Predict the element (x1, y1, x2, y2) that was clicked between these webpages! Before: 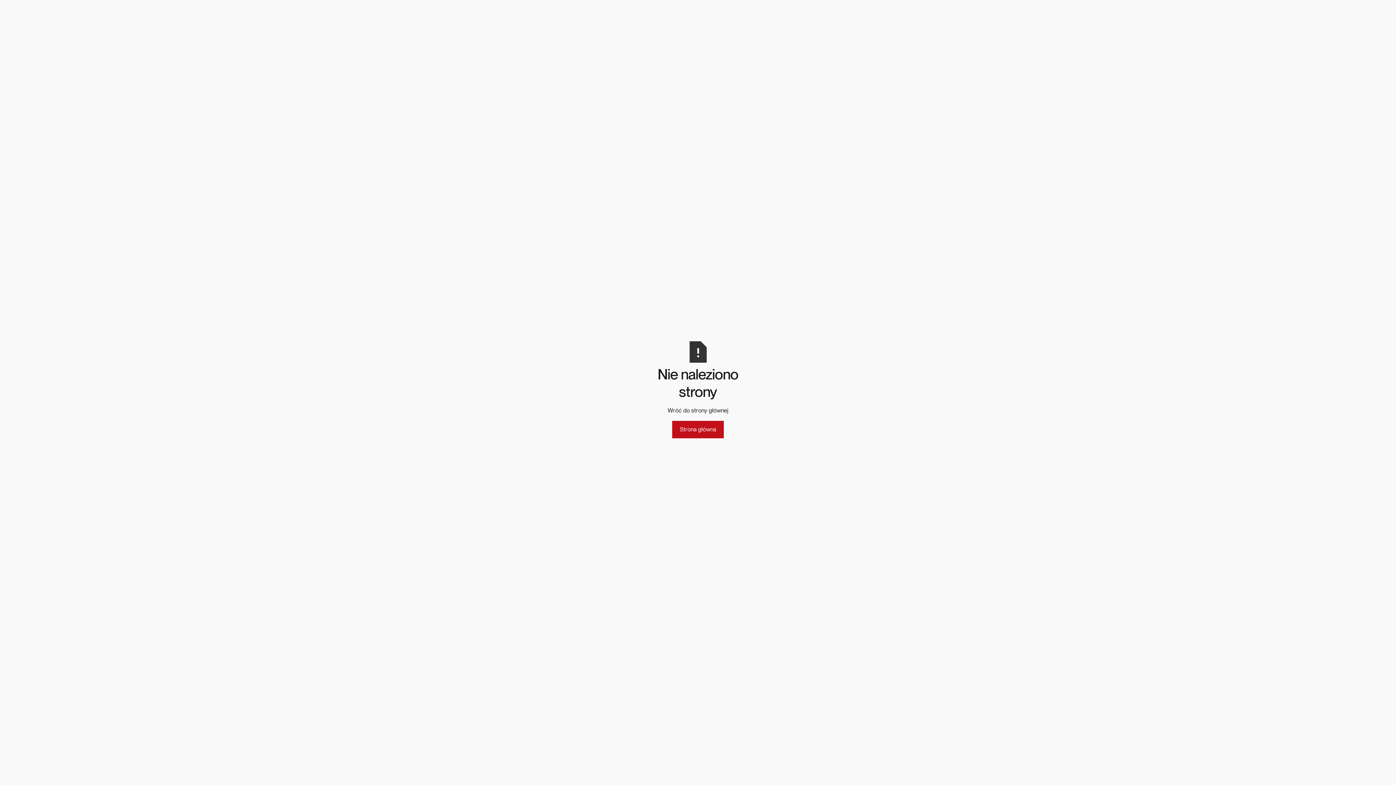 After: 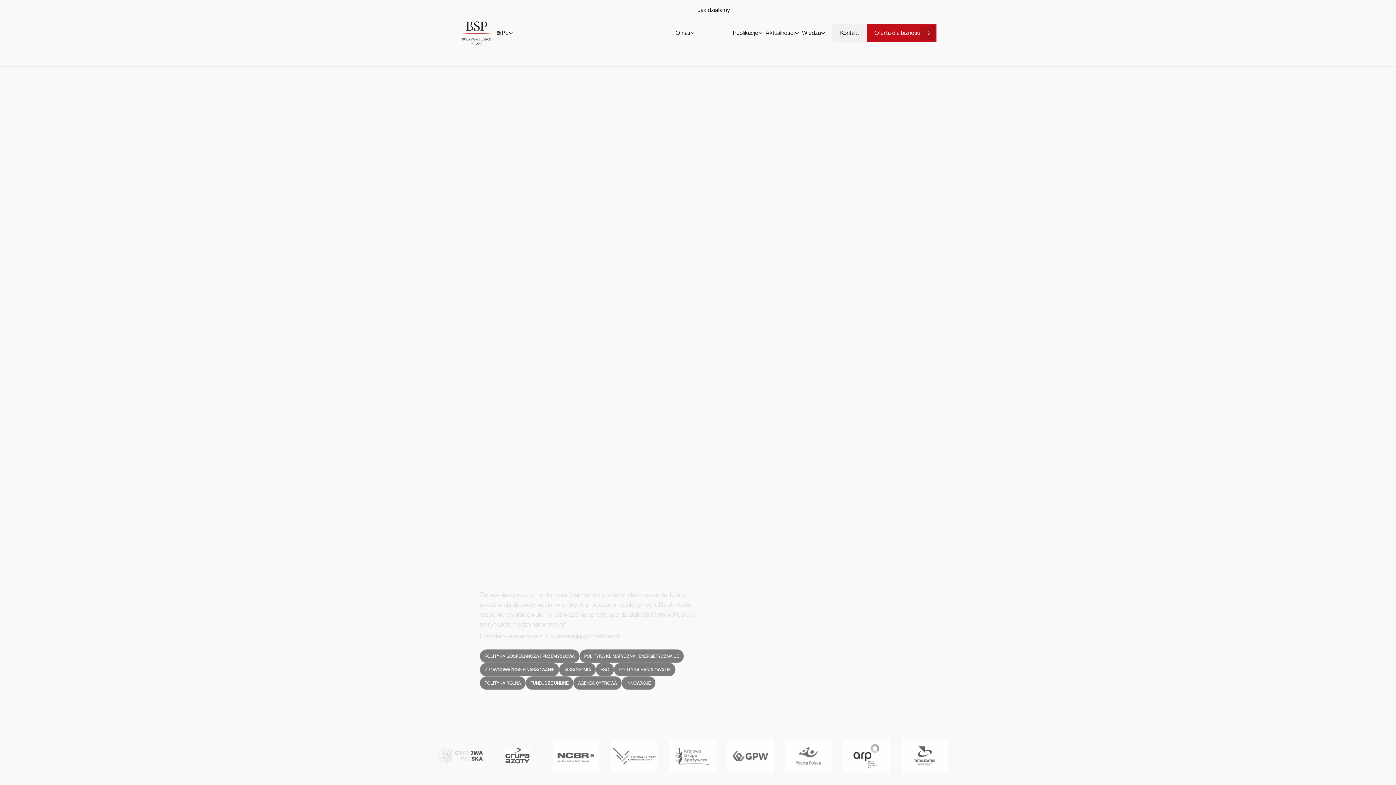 Action: bbox: (672, 421, 724, 438) label: Strona główna